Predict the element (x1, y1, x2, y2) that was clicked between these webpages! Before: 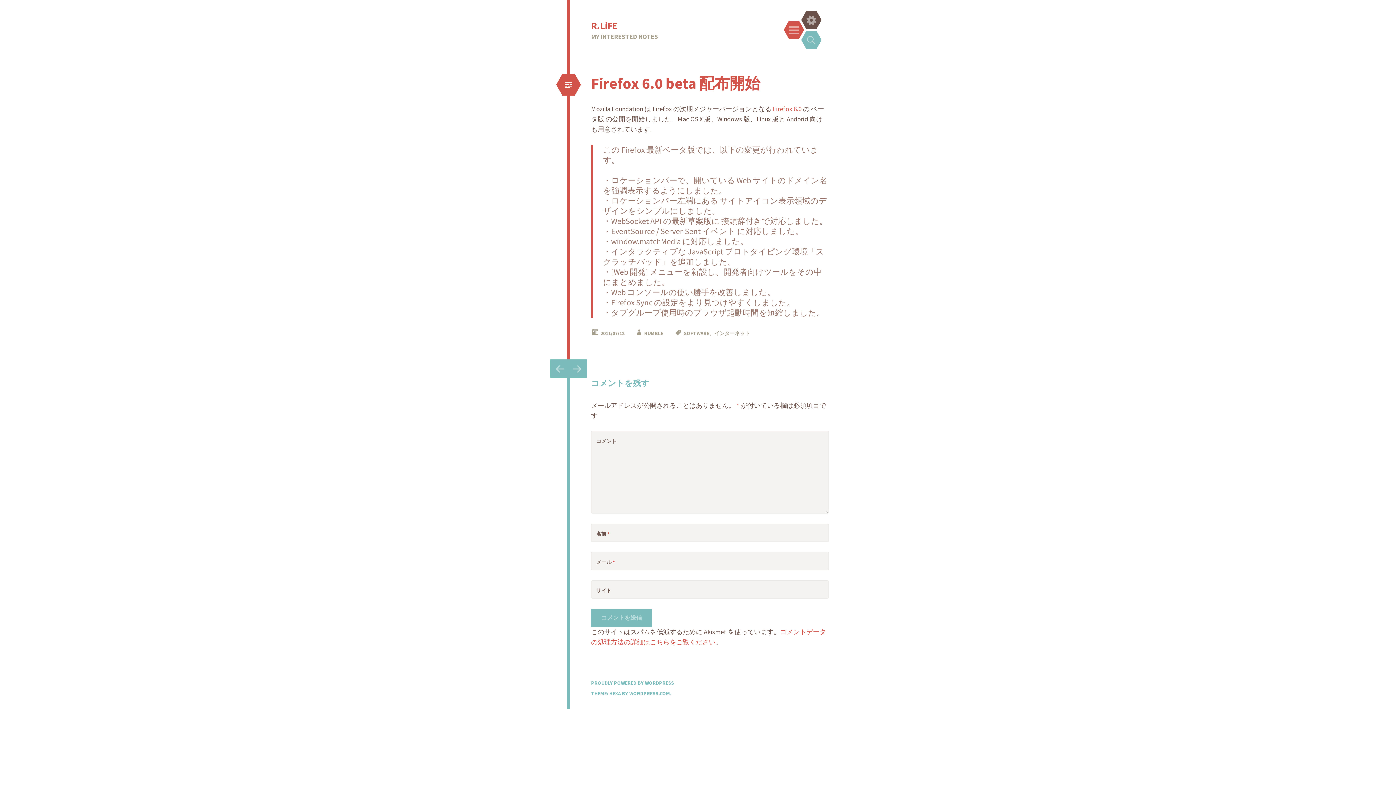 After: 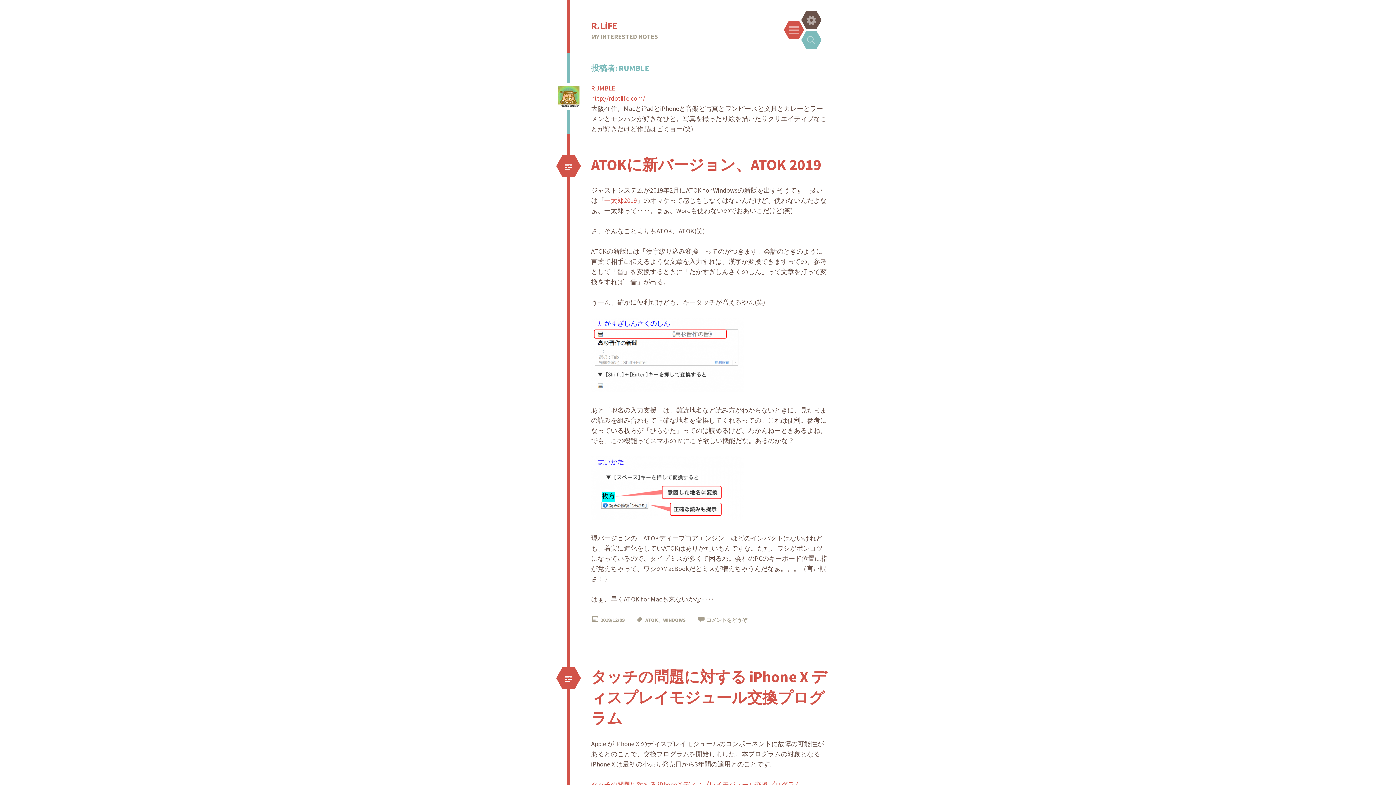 Action: label: RUMBLE bbox: (644, 330, 663, 336)